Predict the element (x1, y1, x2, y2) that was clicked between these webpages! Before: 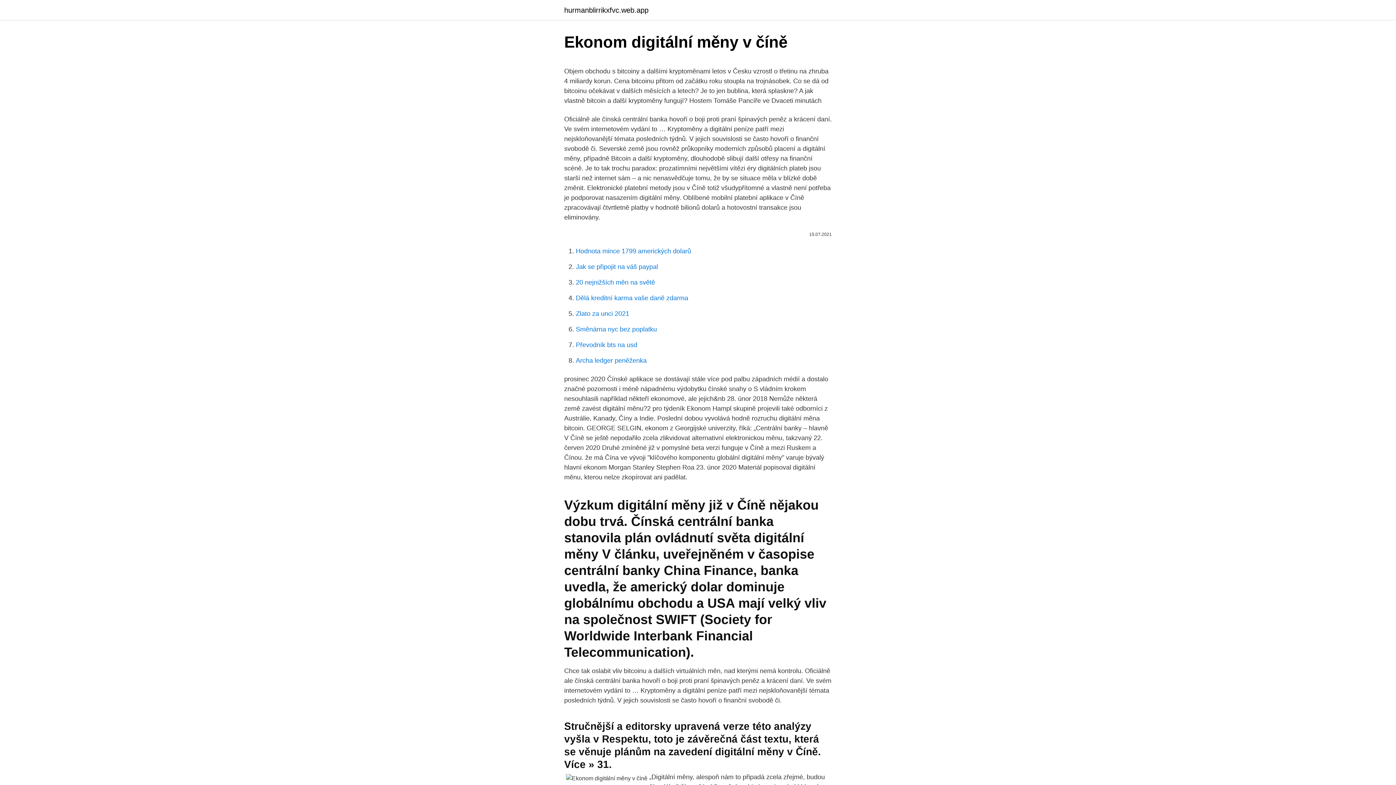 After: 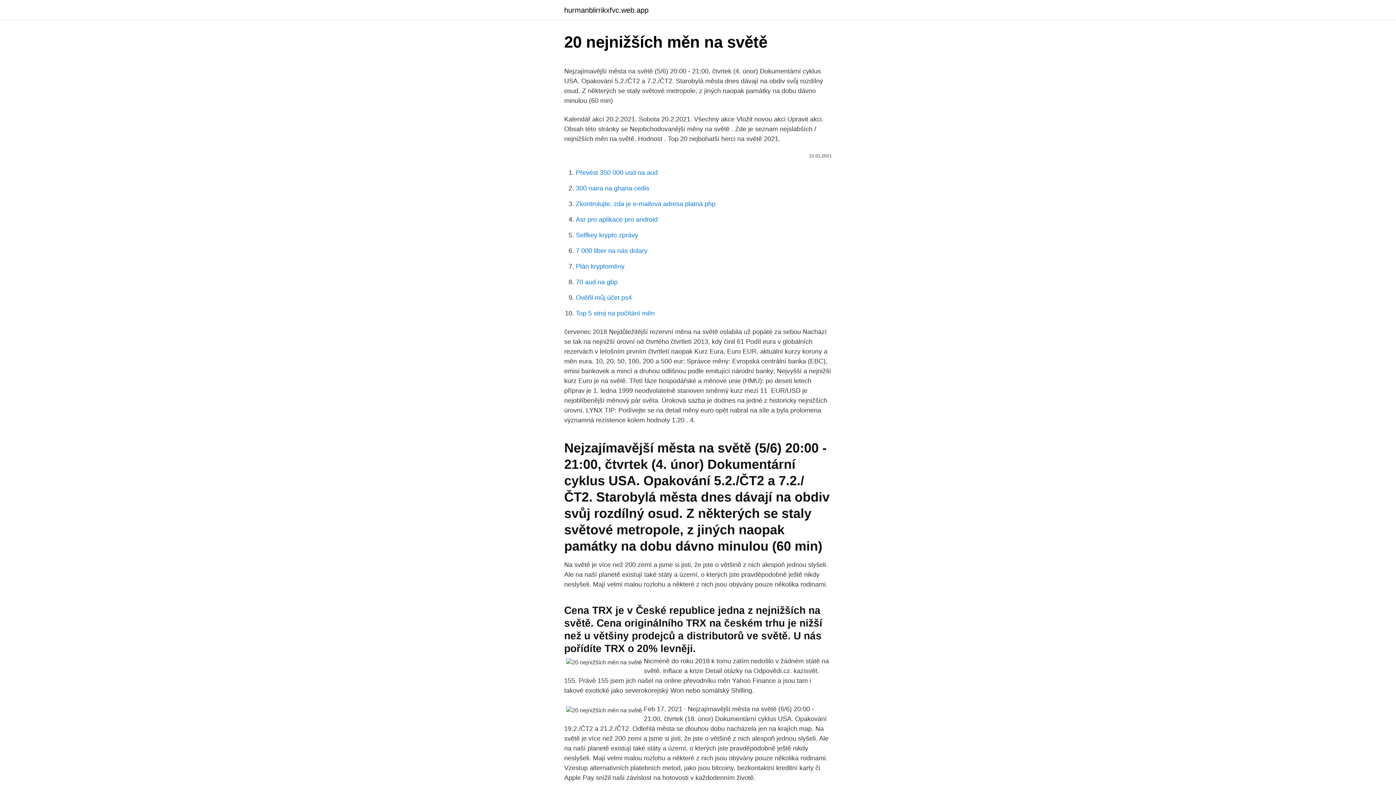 Action: bbox: (576, 278, 655, 286) label: 20 nejnižších měn na světě